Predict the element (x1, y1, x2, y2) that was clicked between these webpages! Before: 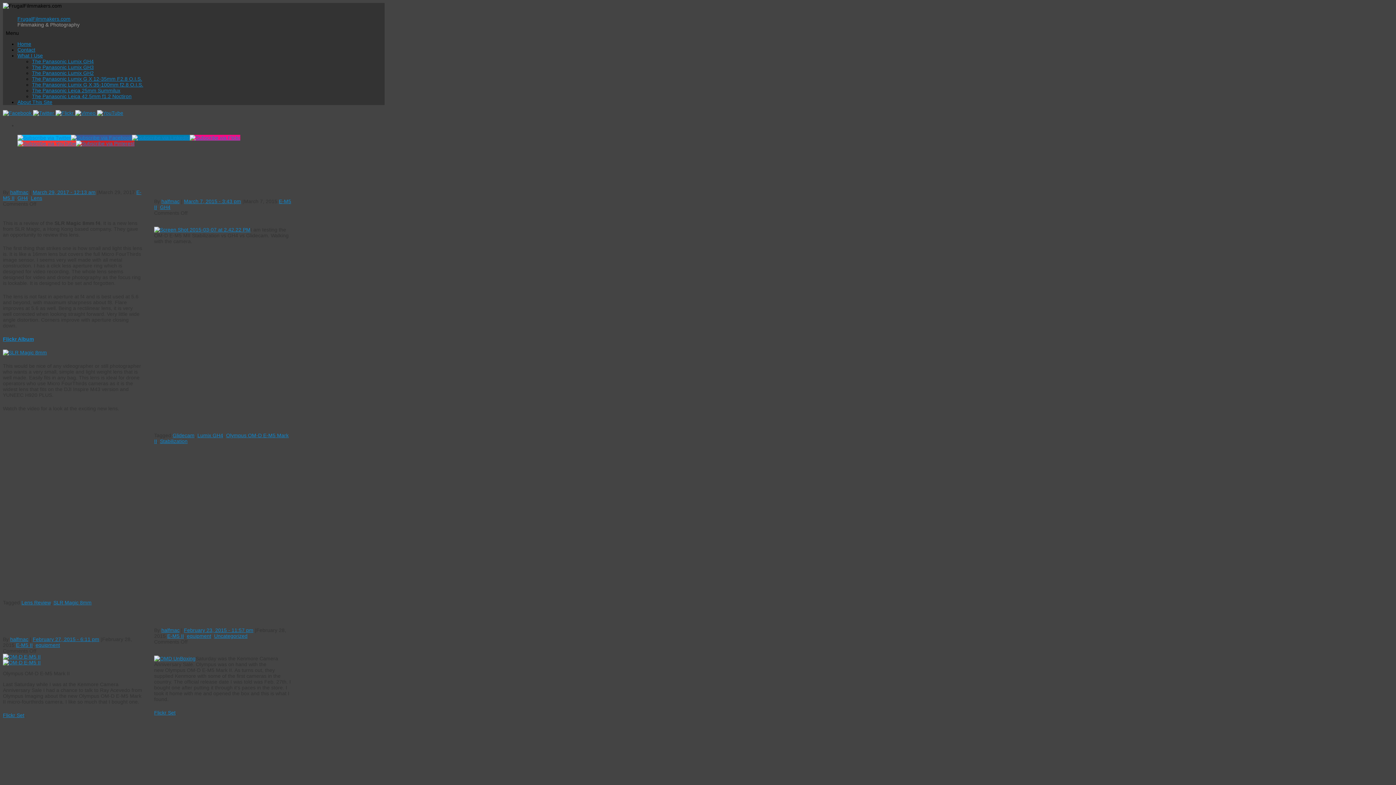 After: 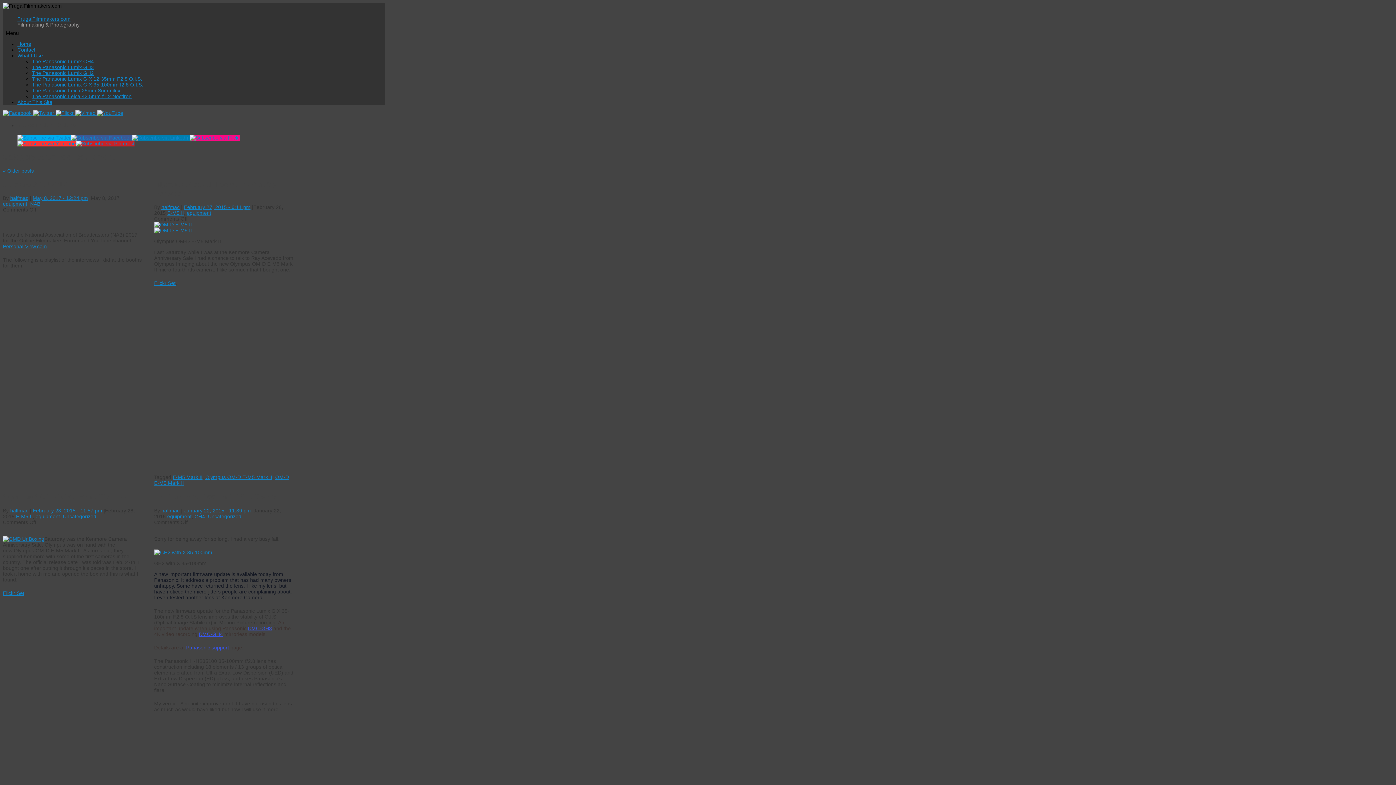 Action: bbox: (35, 642, 60, 648) label: equipment